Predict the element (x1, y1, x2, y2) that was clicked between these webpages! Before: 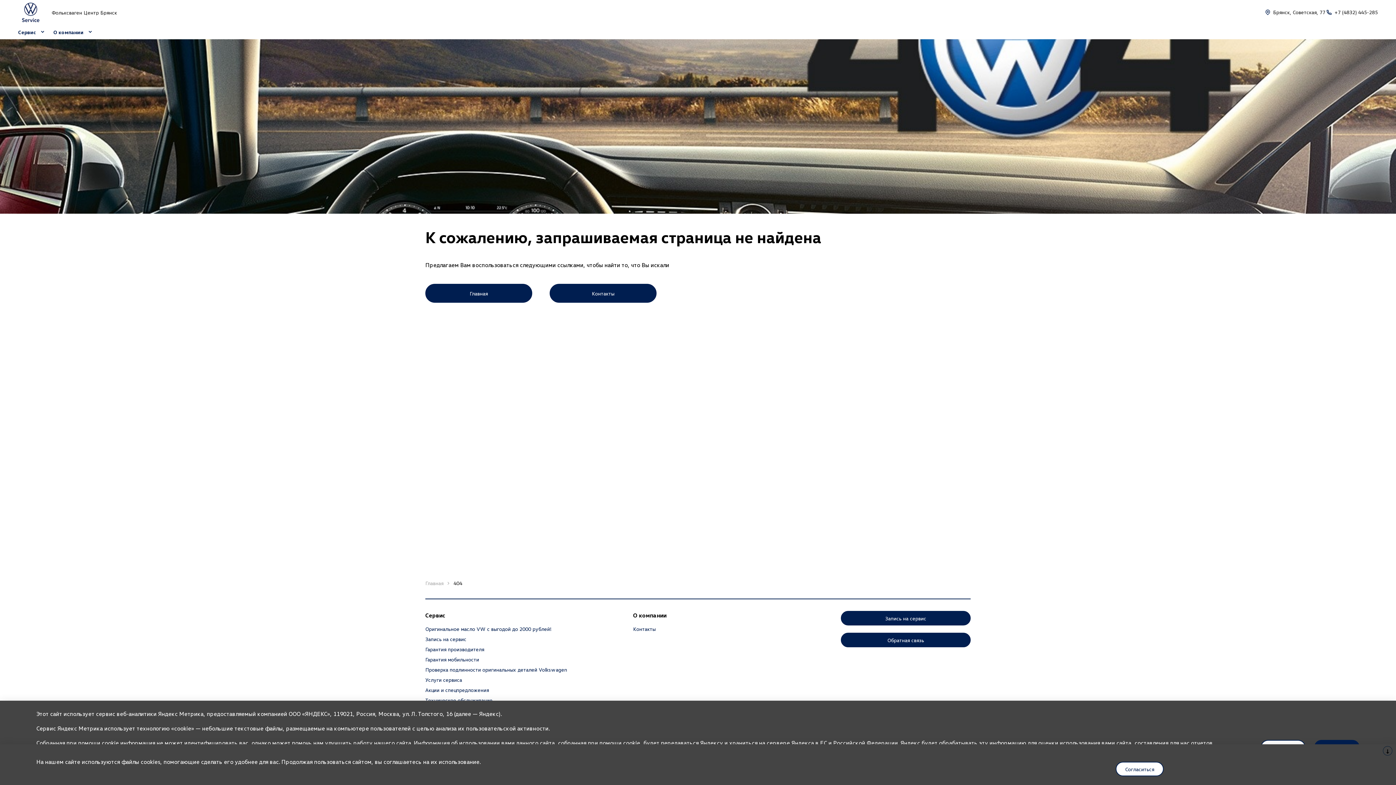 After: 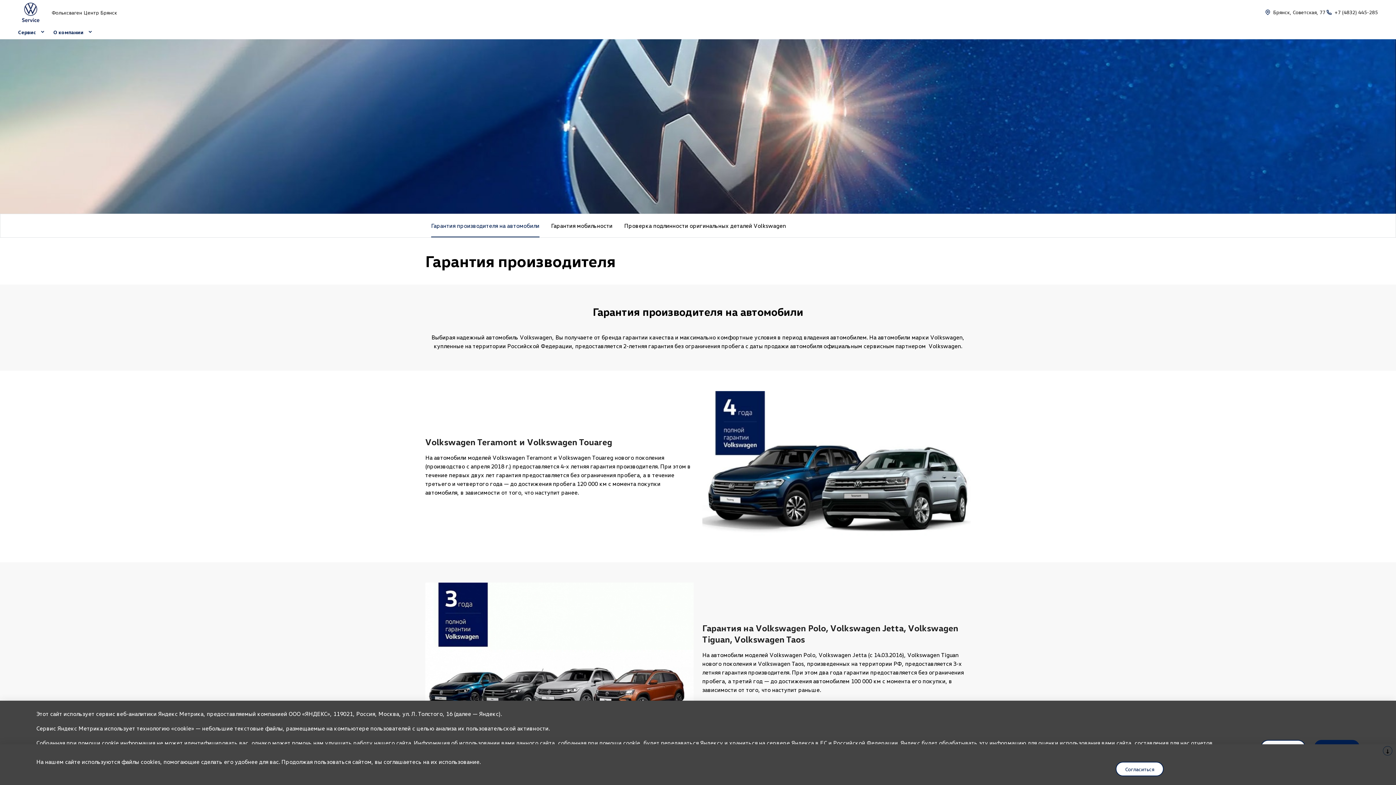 Action: bbox: (425, 646, 484, 653) label: Гарантия производителя